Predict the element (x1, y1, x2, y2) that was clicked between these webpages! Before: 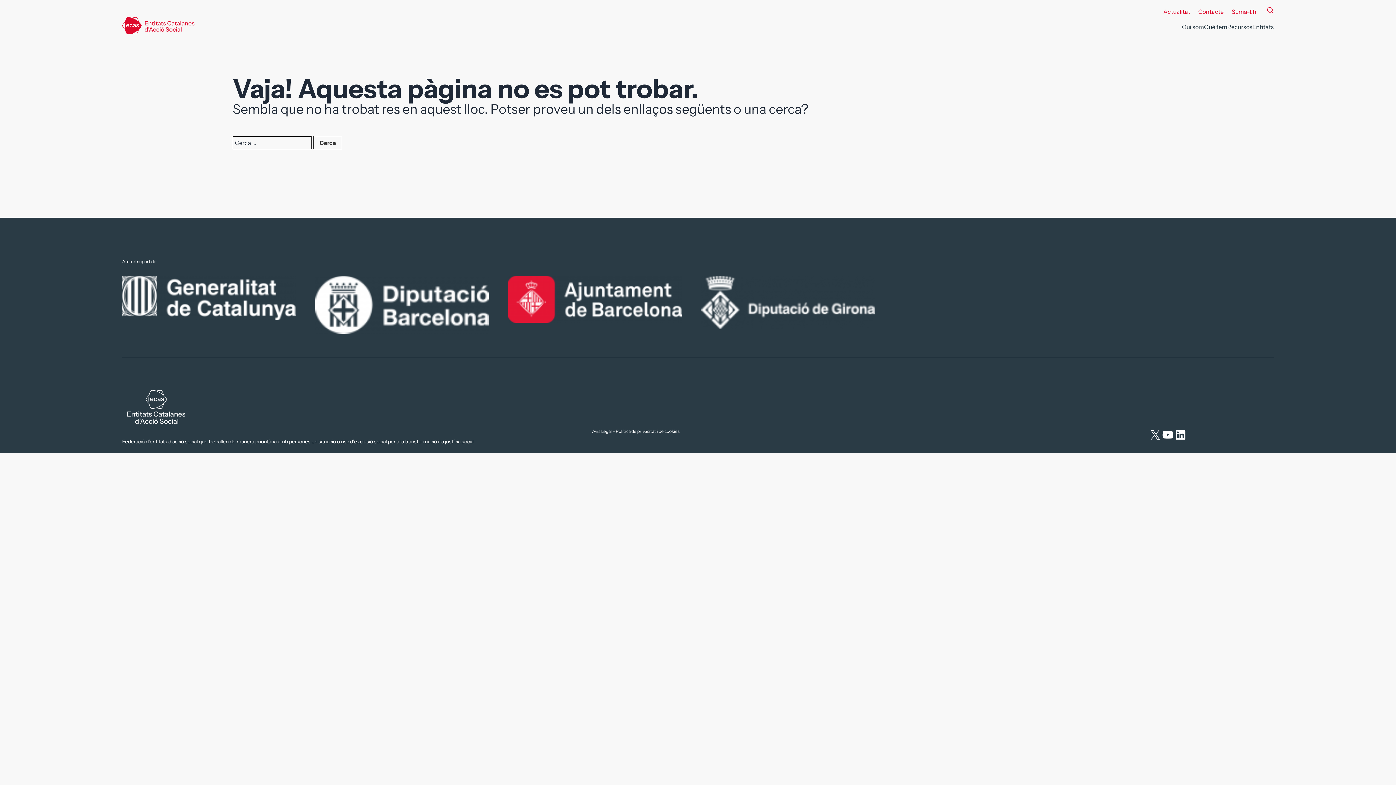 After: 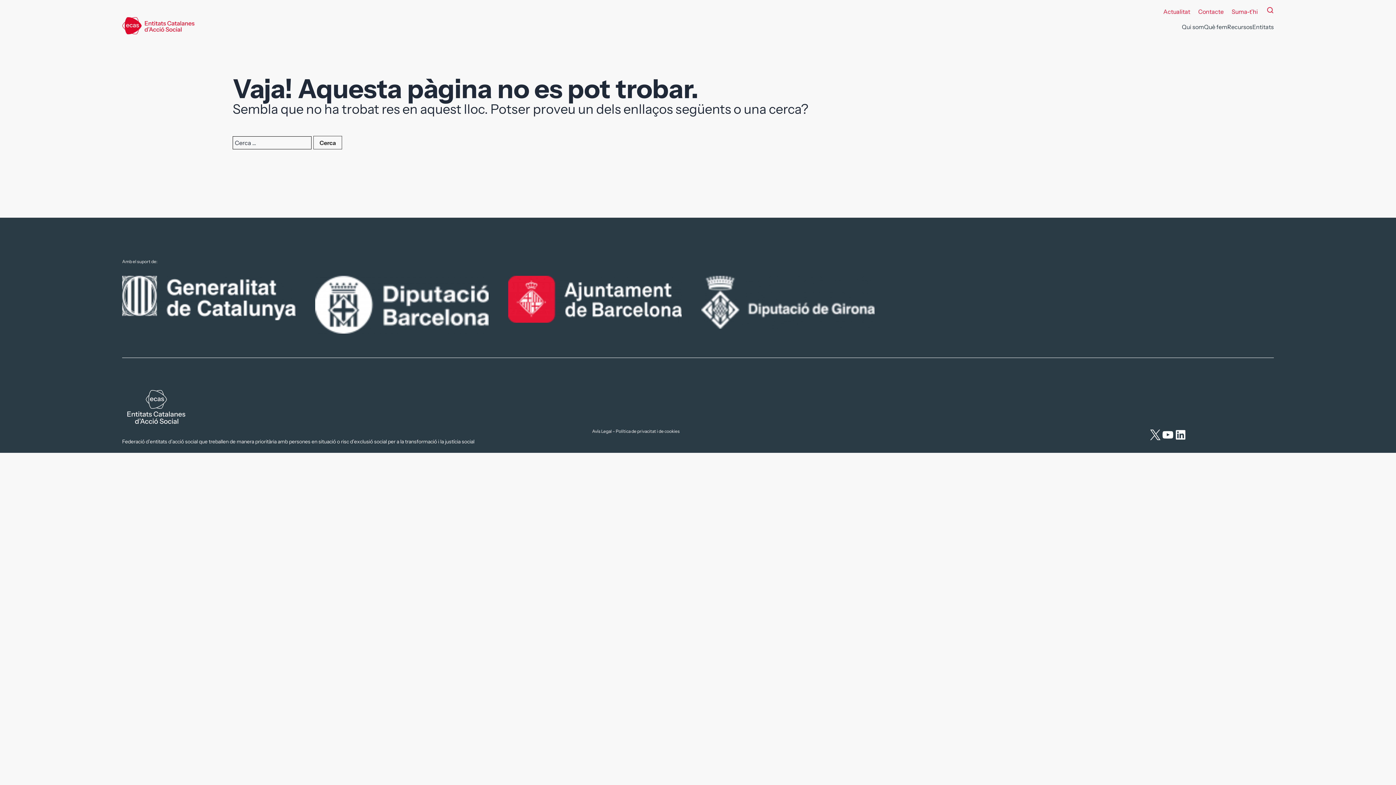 Action: bbox: (1149, 428, 1161, 441) label: X